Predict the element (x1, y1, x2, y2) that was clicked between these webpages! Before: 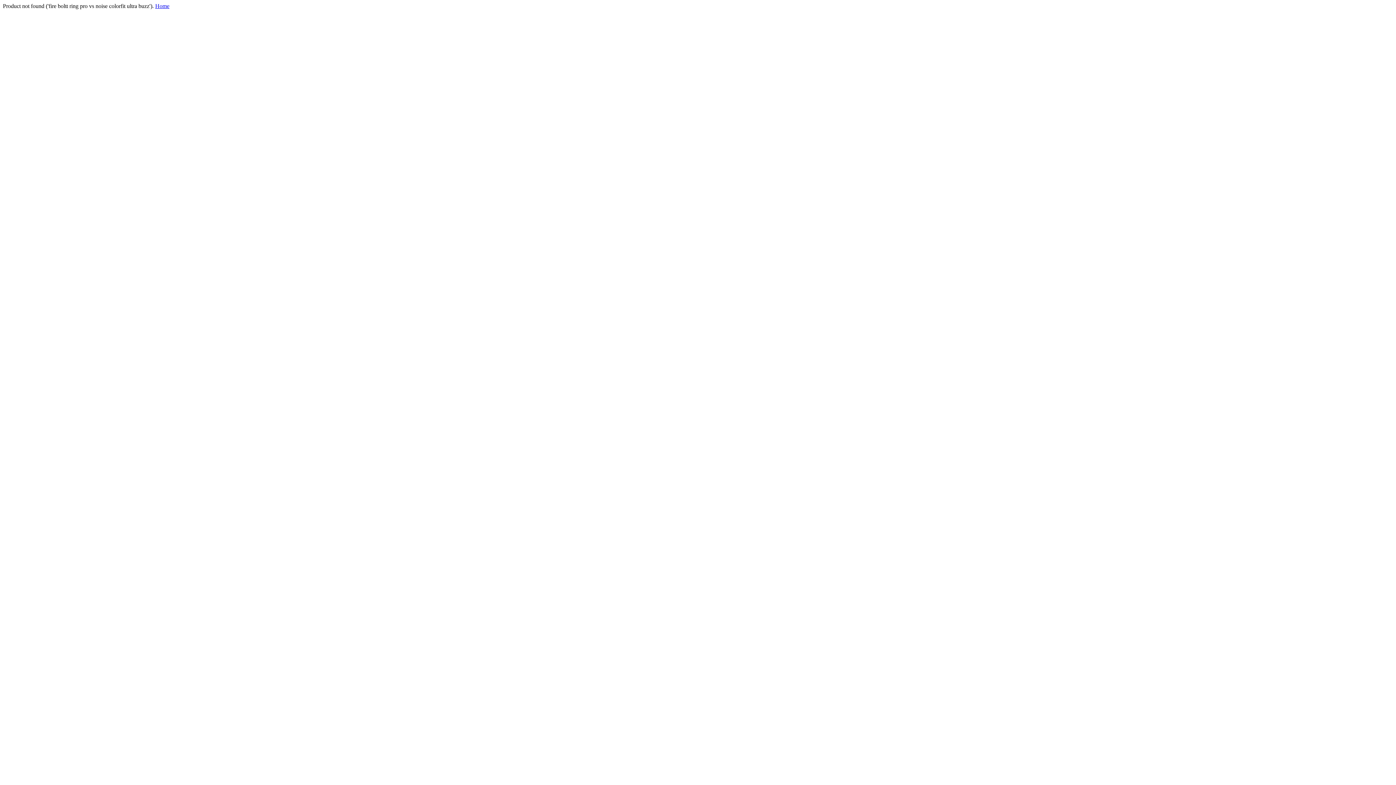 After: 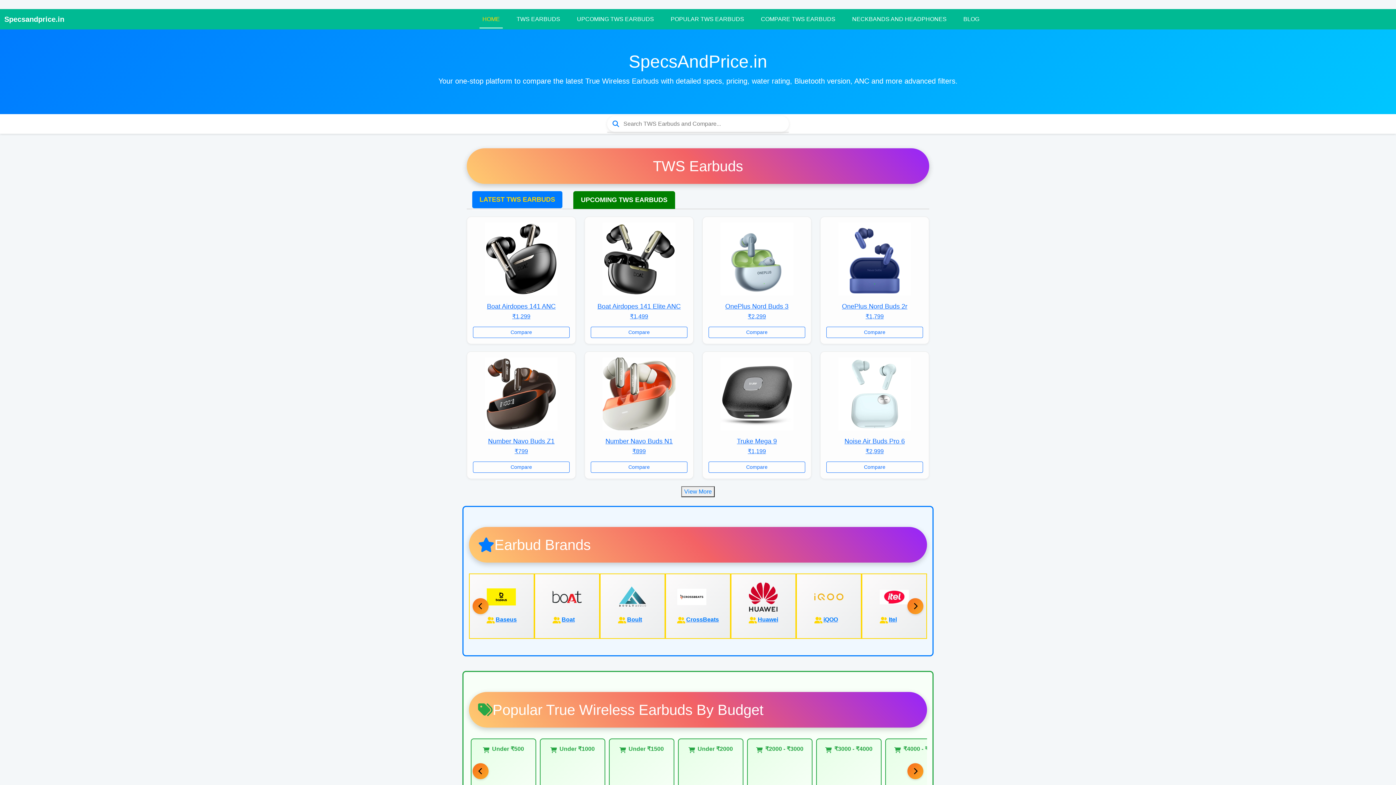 Action: bbox: (155, 2, 169, 9) label: Home